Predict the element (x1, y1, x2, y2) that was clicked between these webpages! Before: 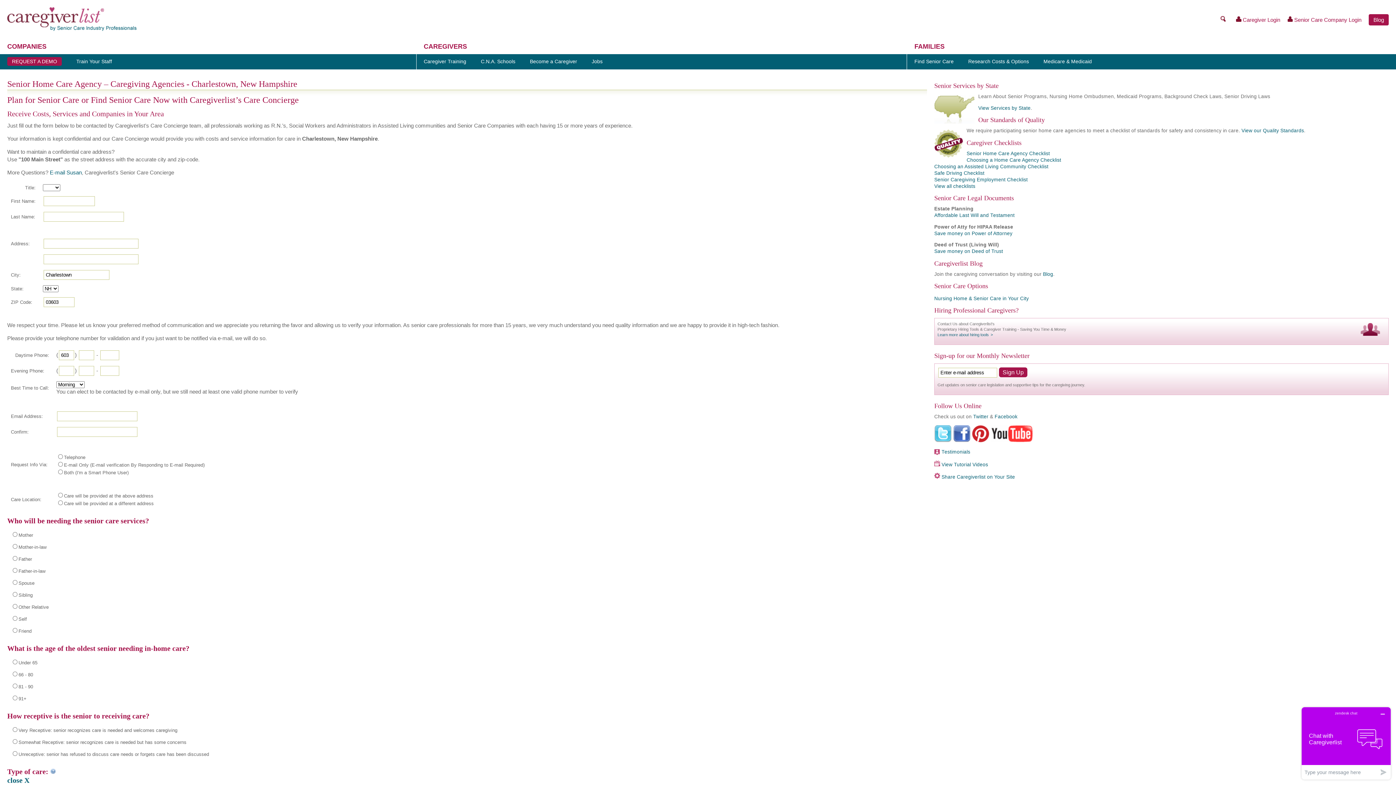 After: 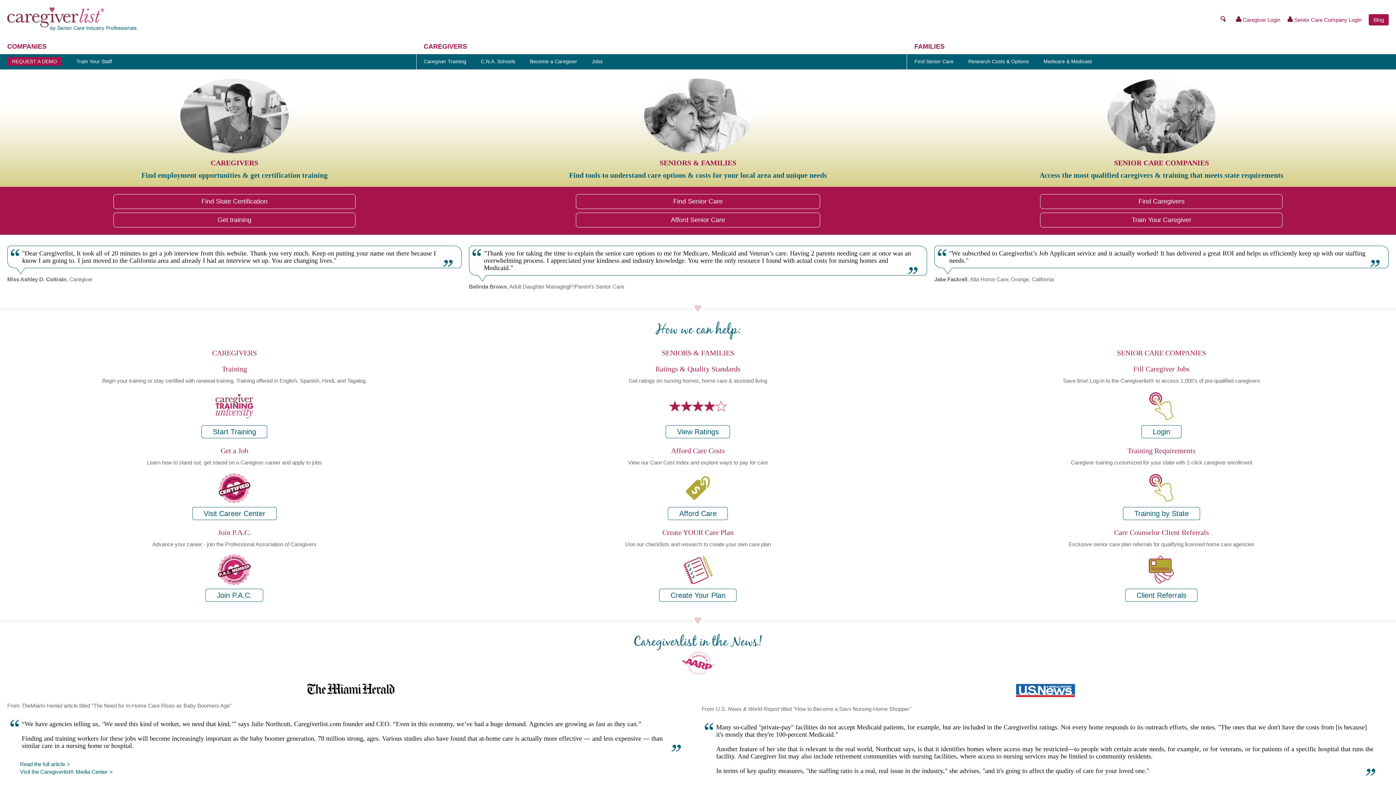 Action: bbox: (7, 7, 136, 32)